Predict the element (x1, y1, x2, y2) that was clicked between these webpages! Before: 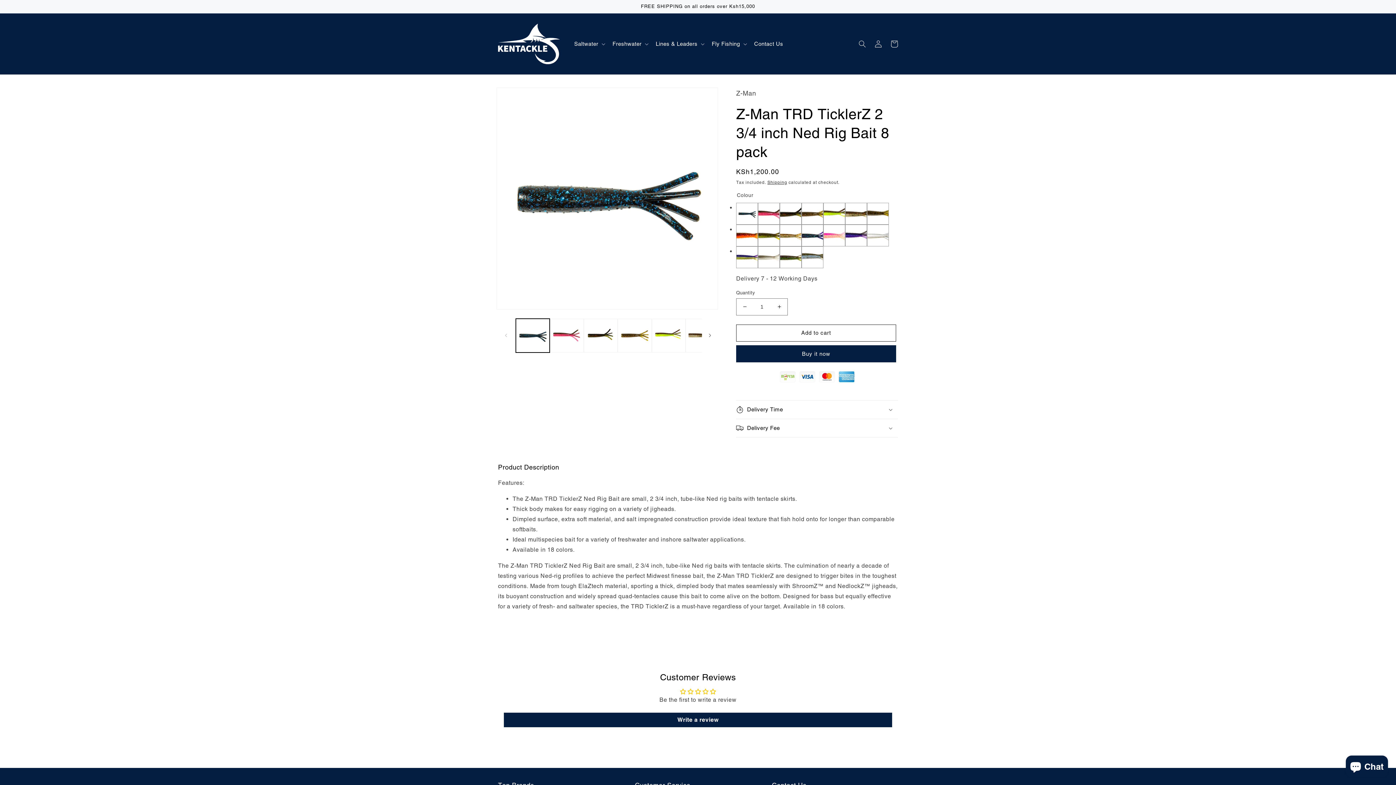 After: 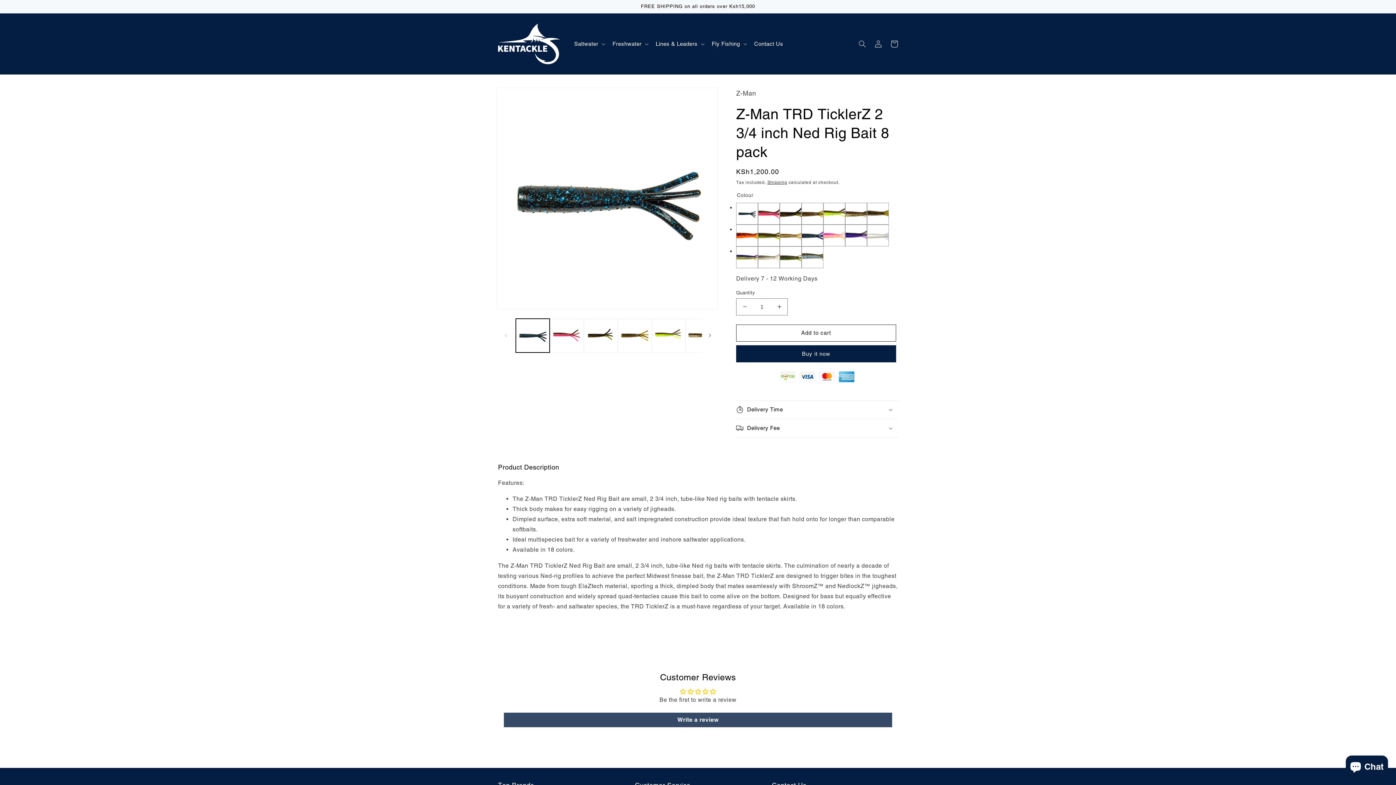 Action: label: Write a review bbox: (504, 712, 892, 727)